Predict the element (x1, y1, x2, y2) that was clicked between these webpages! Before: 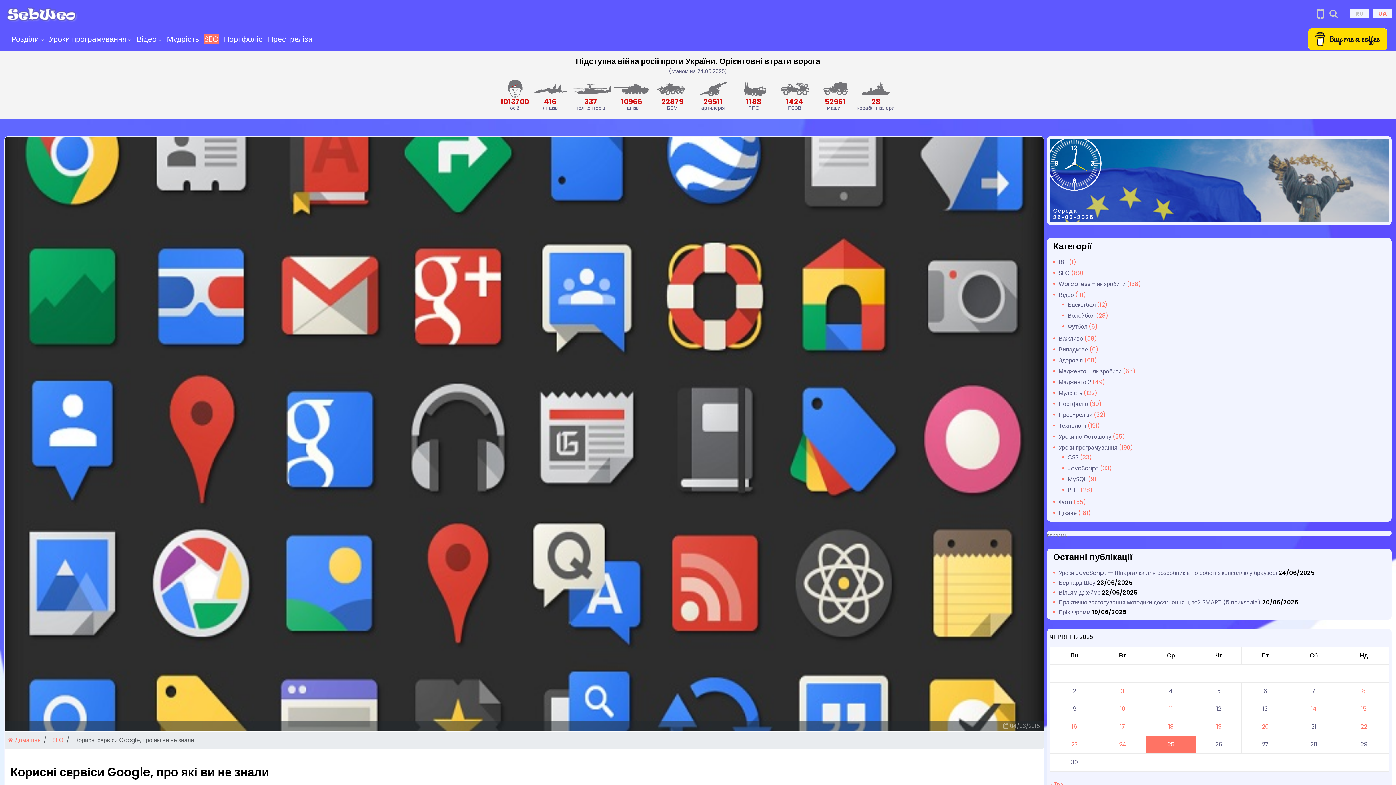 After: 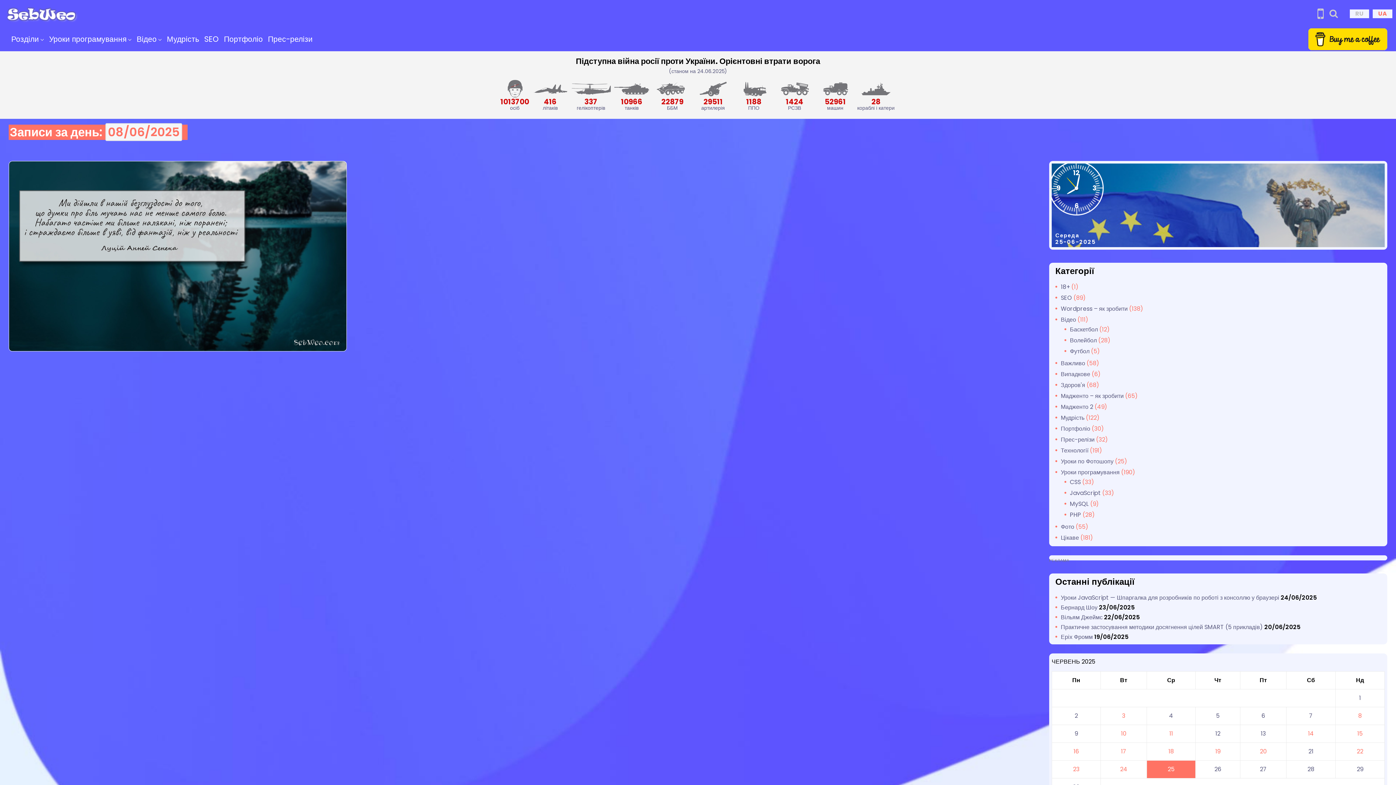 Action: label: Пости, опубліковані June 8, 2025 bbox: (1362, 687, 1366, 695)